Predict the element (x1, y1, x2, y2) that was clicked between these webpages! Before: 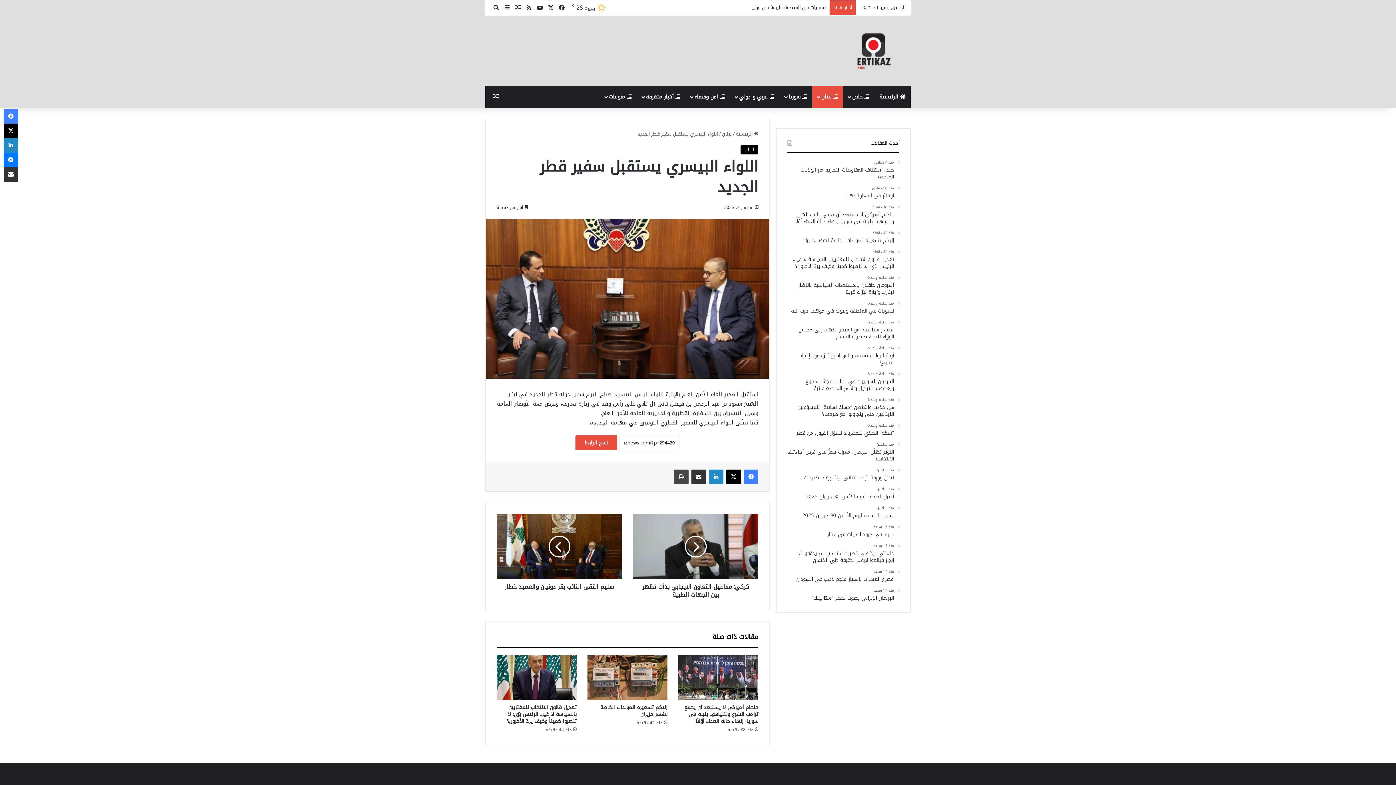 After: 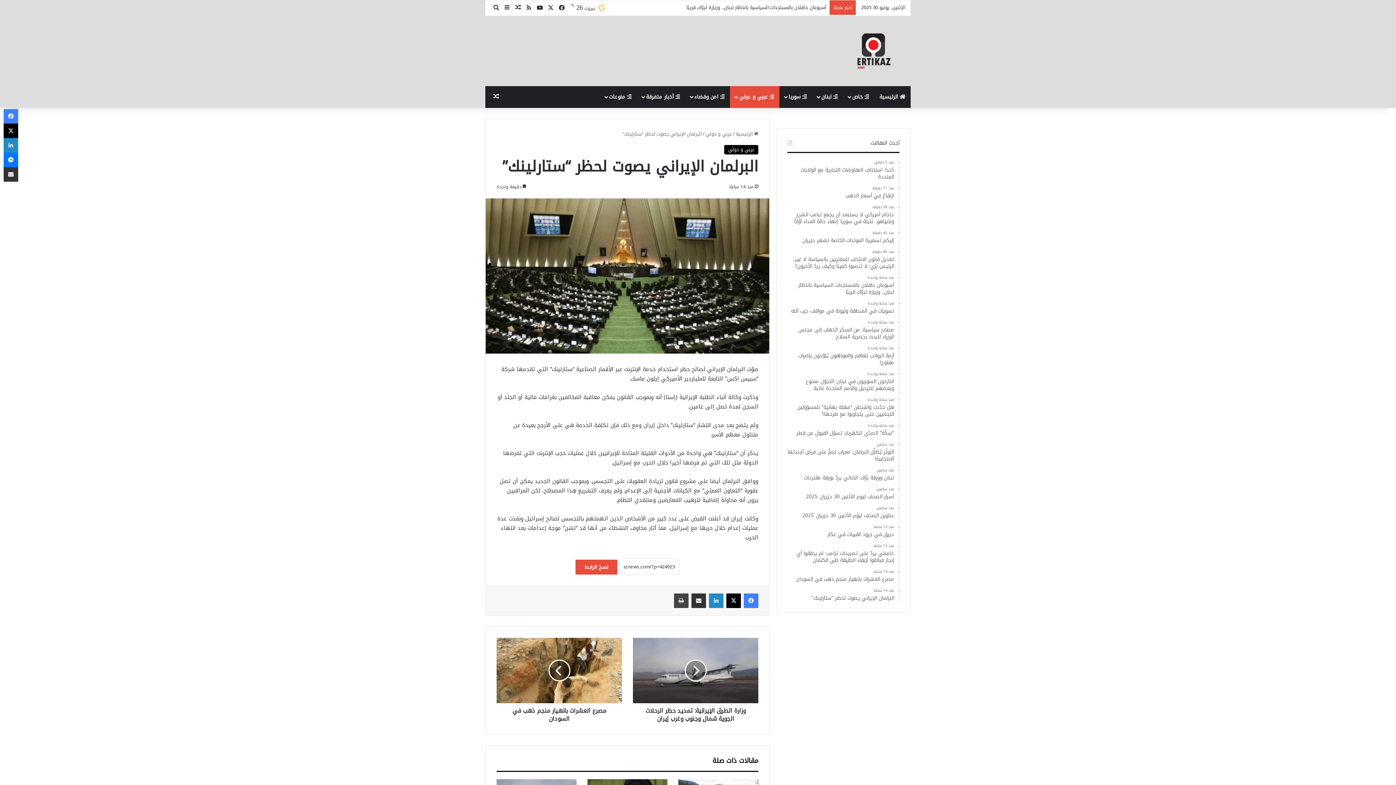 Action: bbox: (787, 588, 894, 601) label: منذ 14 ساعة
البرلمان الإيراني يصوت لحظر “ستارلينك”